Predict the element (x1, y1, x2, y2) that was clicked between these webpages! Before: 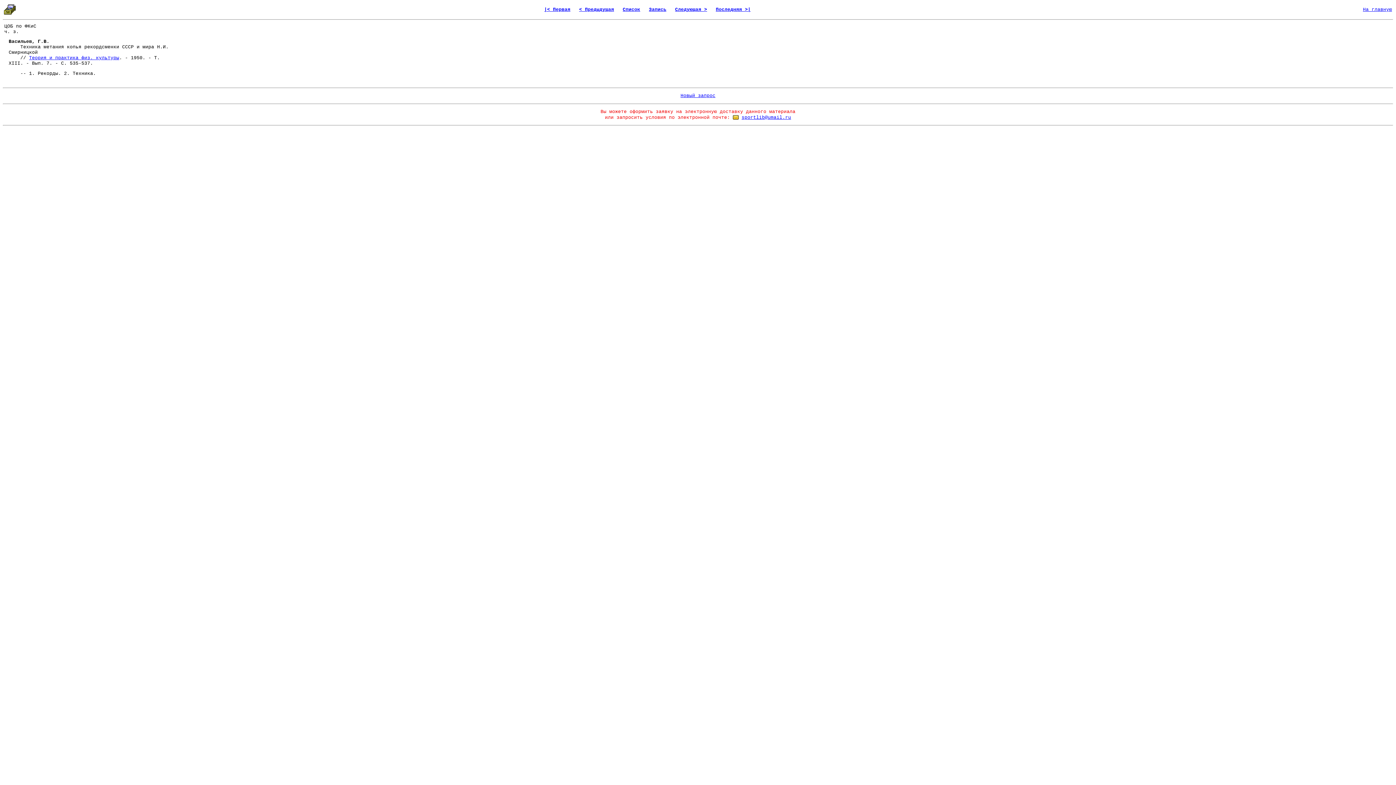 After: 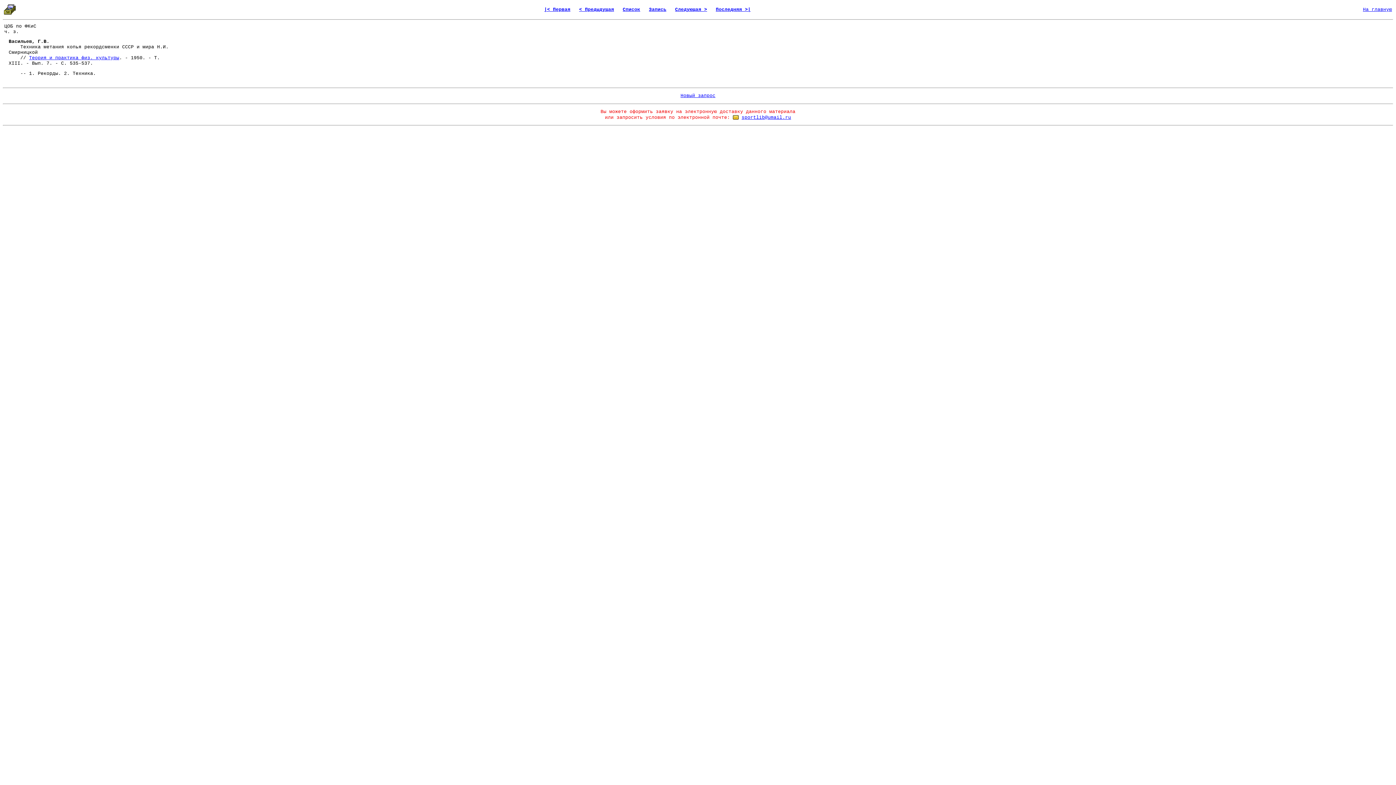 Action: bbox: (741, 114, 791, 120) label: sportlib@umail.ru